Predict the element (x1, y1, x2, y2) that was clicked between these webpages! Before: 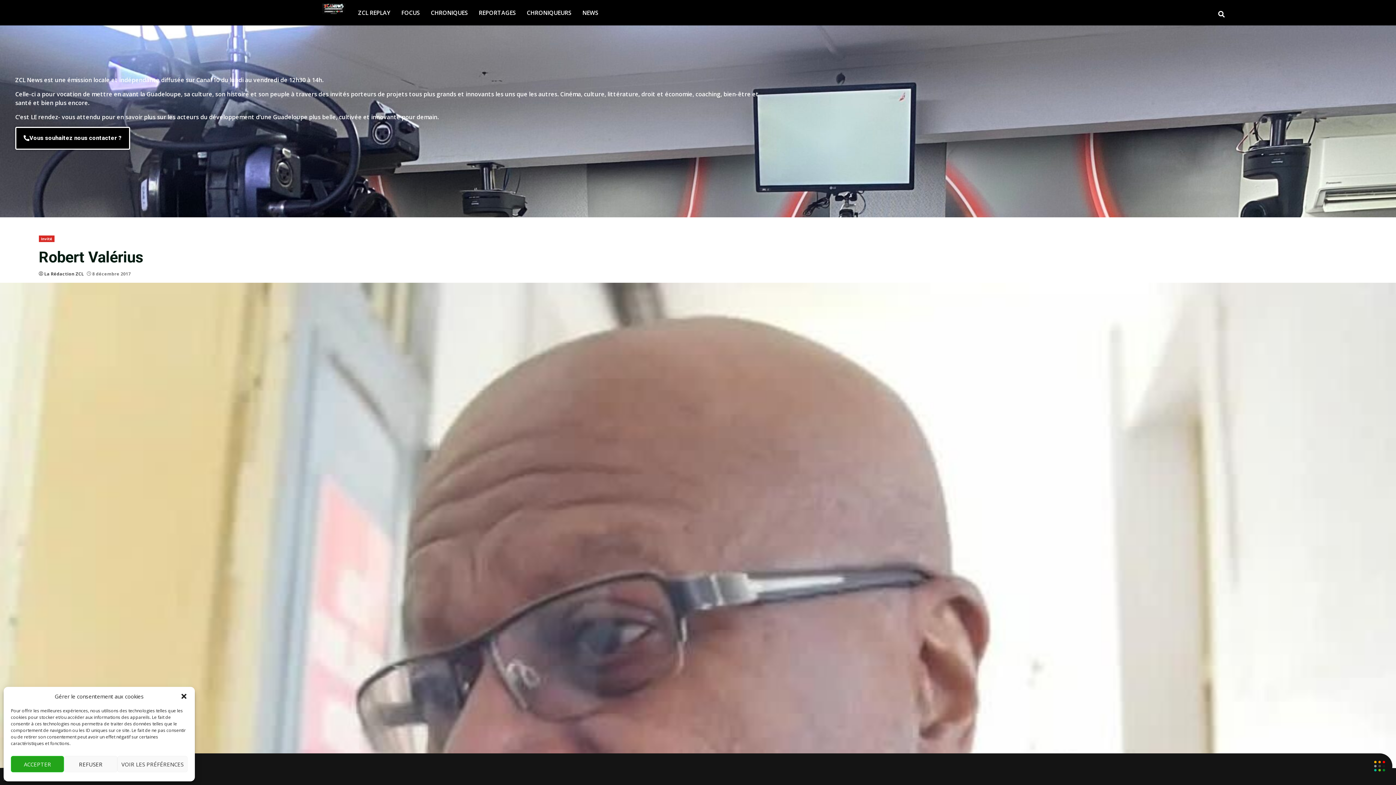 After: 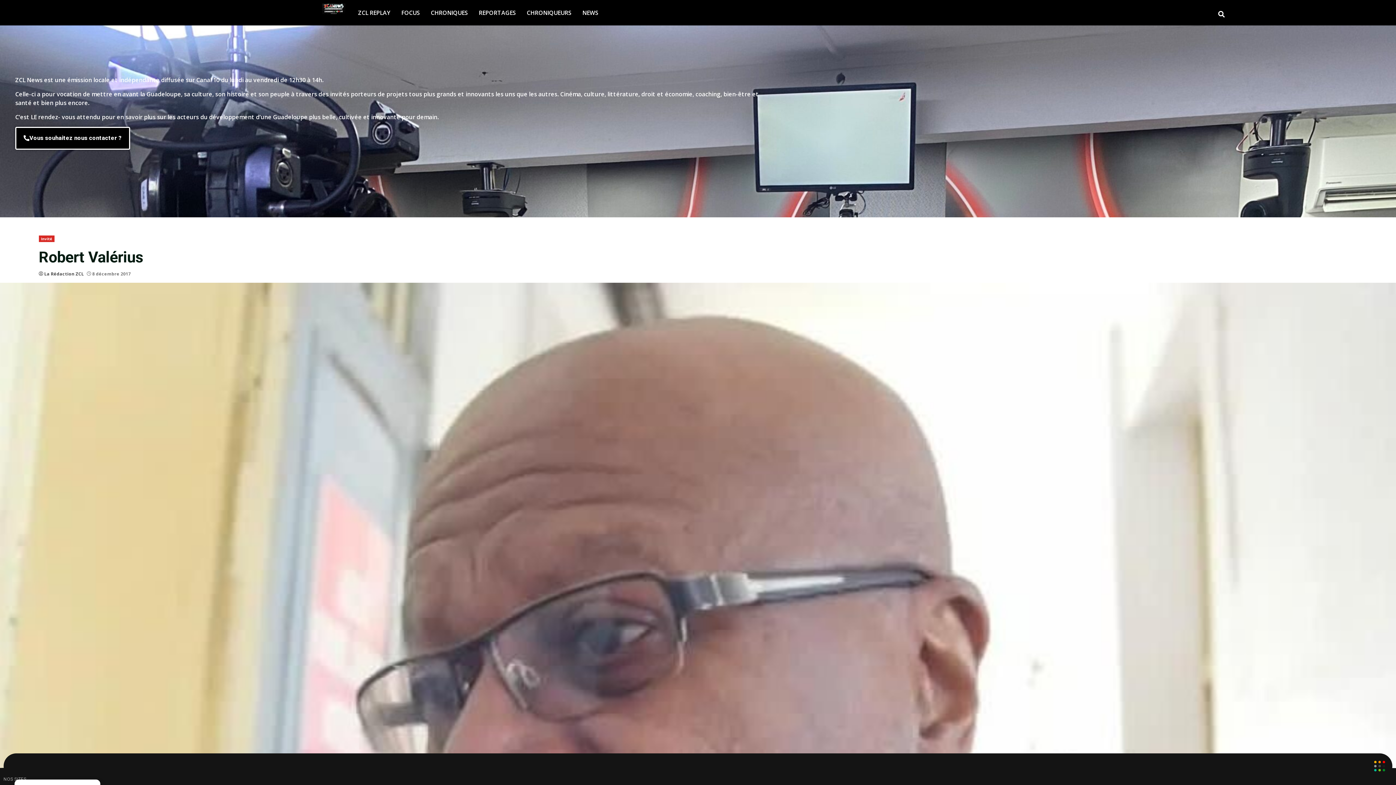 Action: bbox: (180, 693, 187, 700) label: Fermer la boîte de dialogue